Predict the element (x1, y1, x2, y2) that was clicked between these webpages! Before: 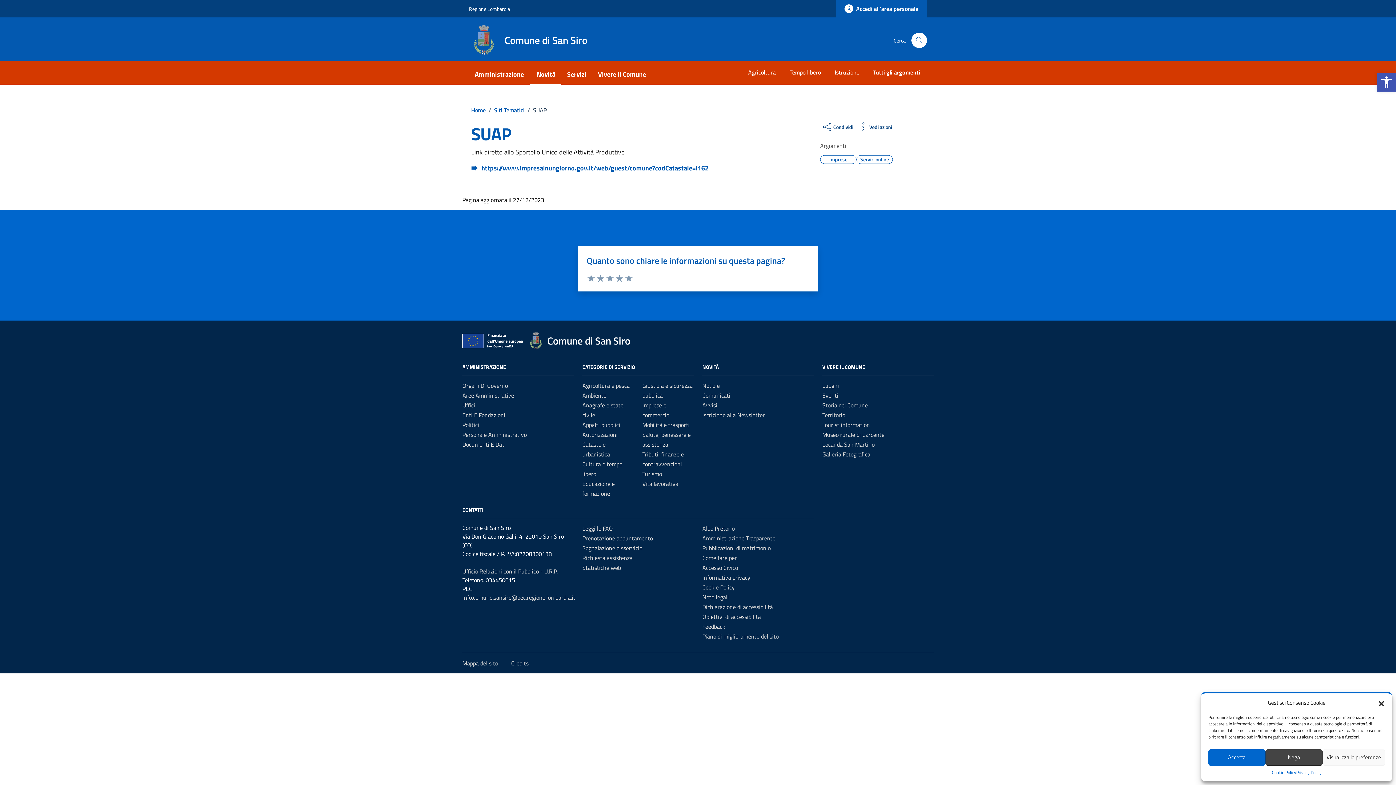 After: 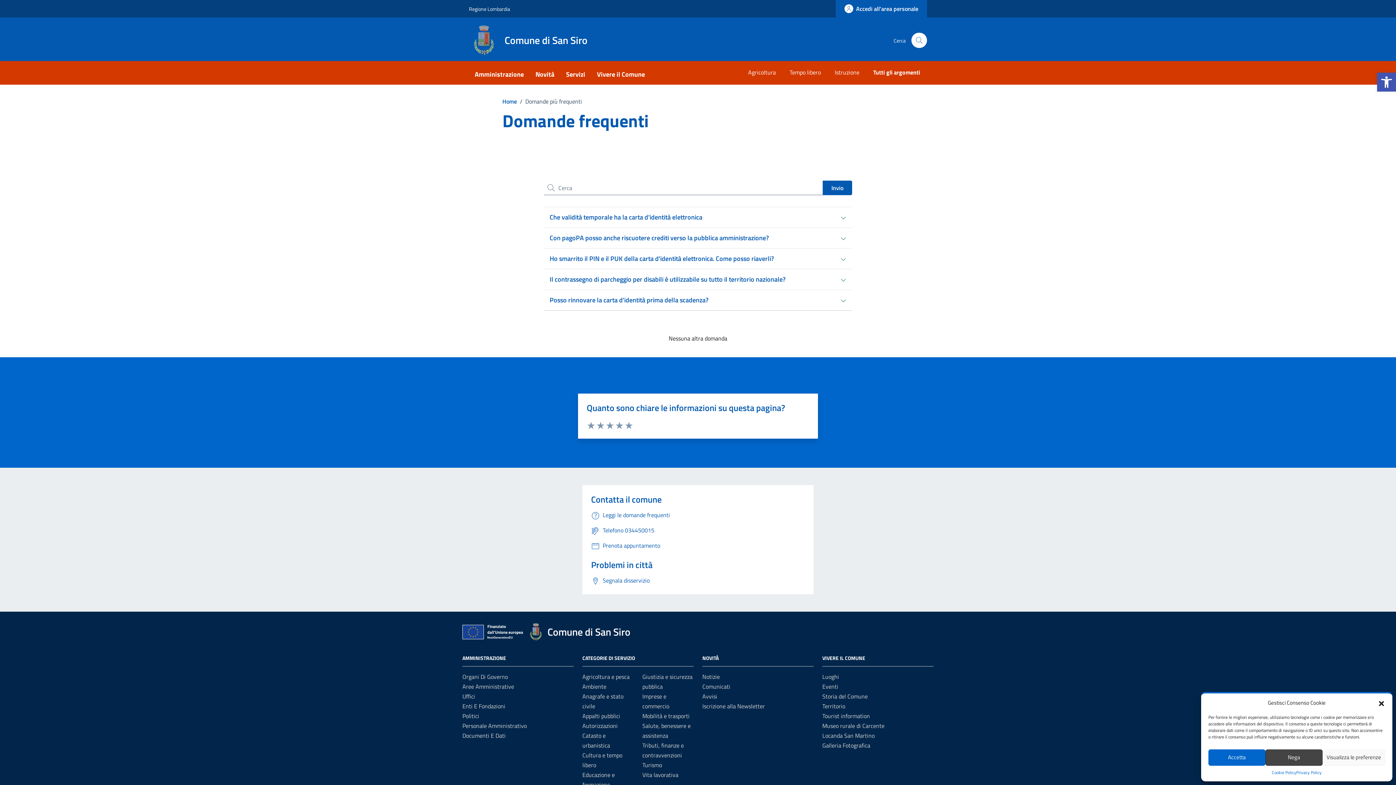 Action: label: Leggi le FAQ bbox: (582, 524, 613, 533)